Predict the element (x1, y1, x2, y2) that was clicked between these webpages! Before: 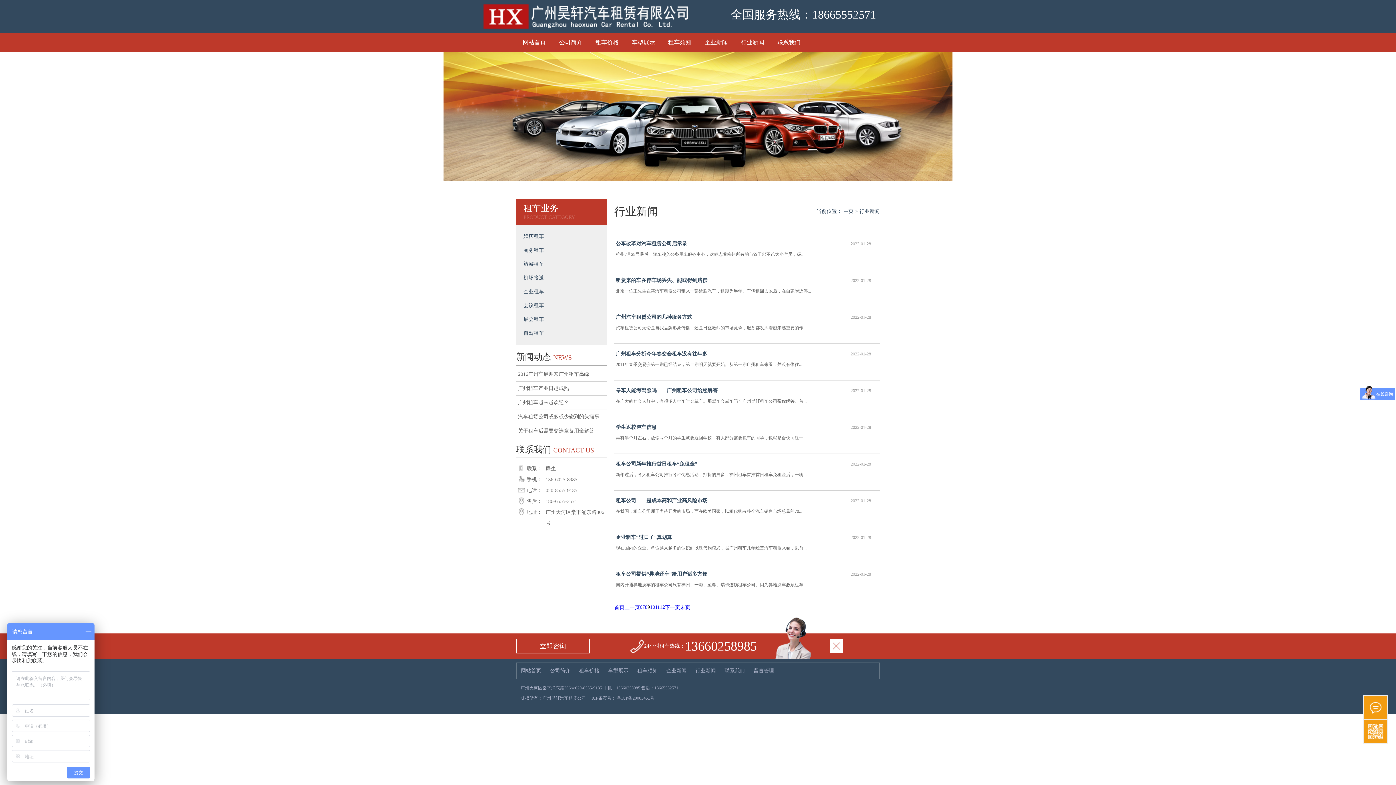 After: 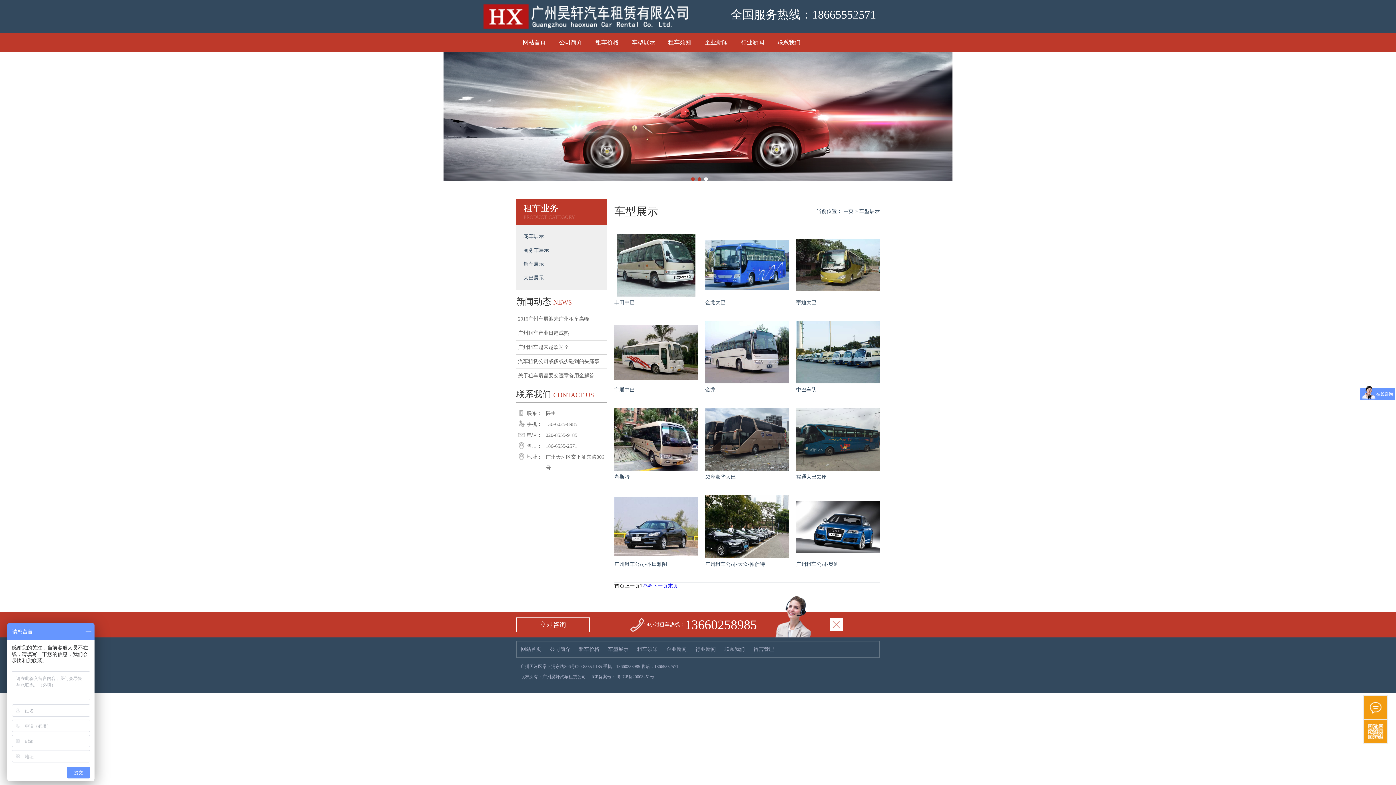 Action: bbox: (625, 32, 661, 52) label: 车型展示